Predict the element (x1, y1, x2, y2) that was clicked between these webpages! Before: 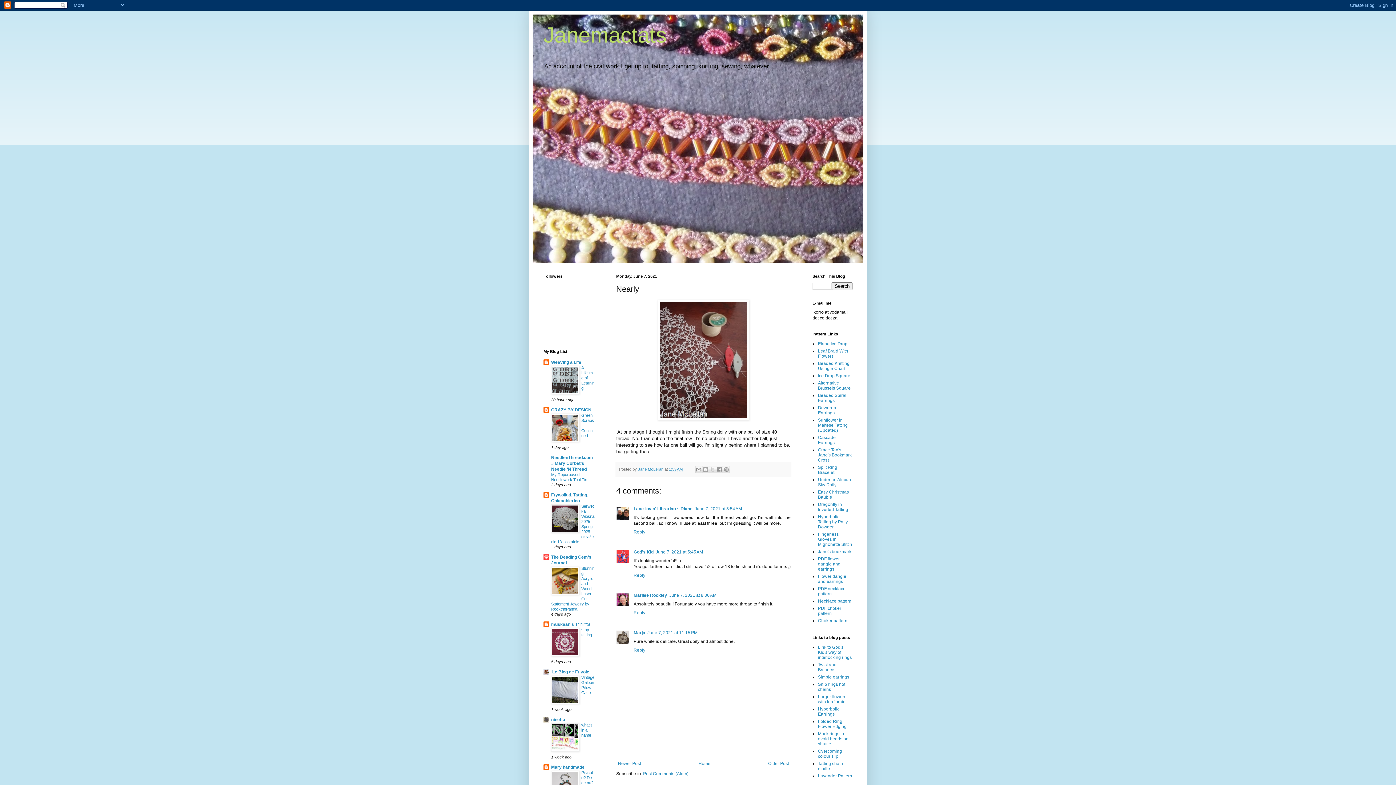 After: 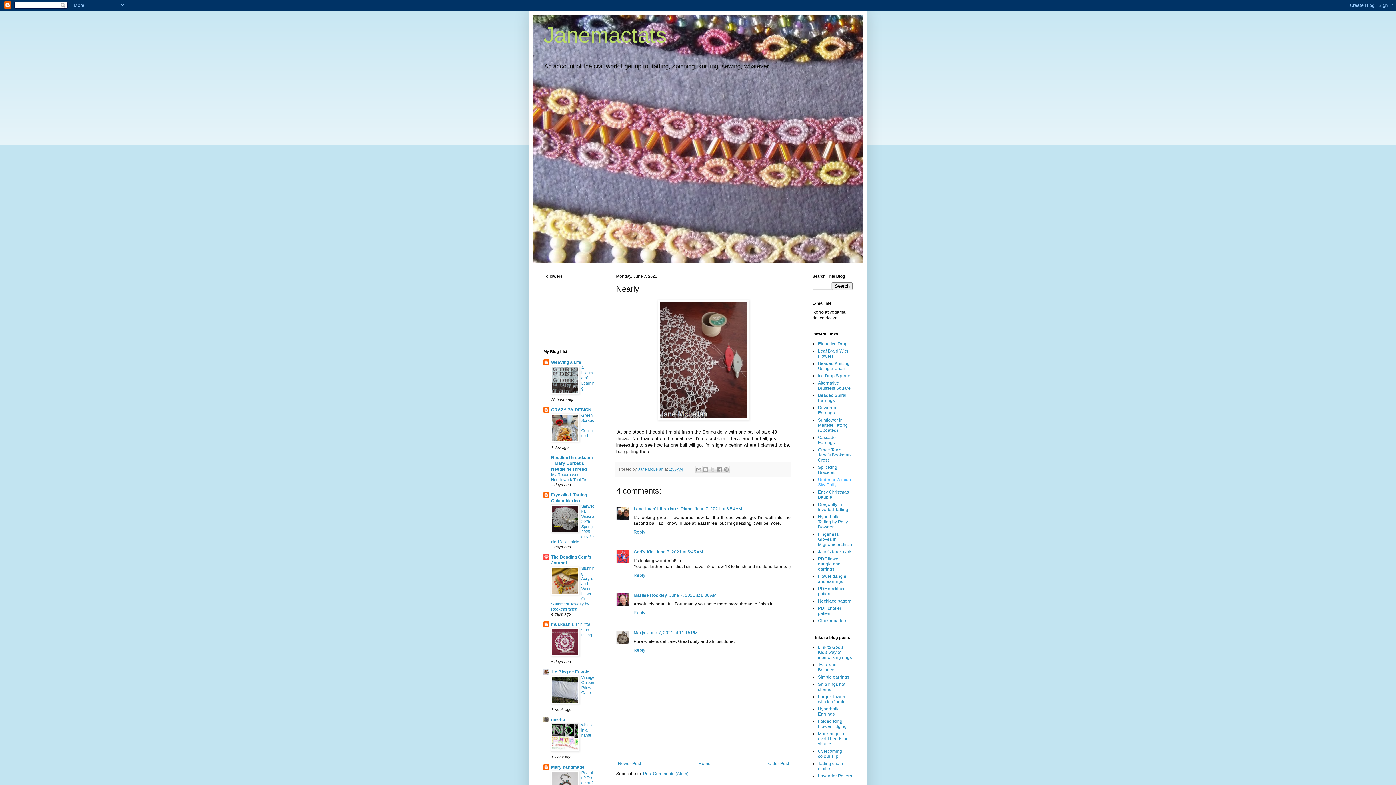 Action: bbox: (818, 477, 851, 487) label: Under an African Sky Doily